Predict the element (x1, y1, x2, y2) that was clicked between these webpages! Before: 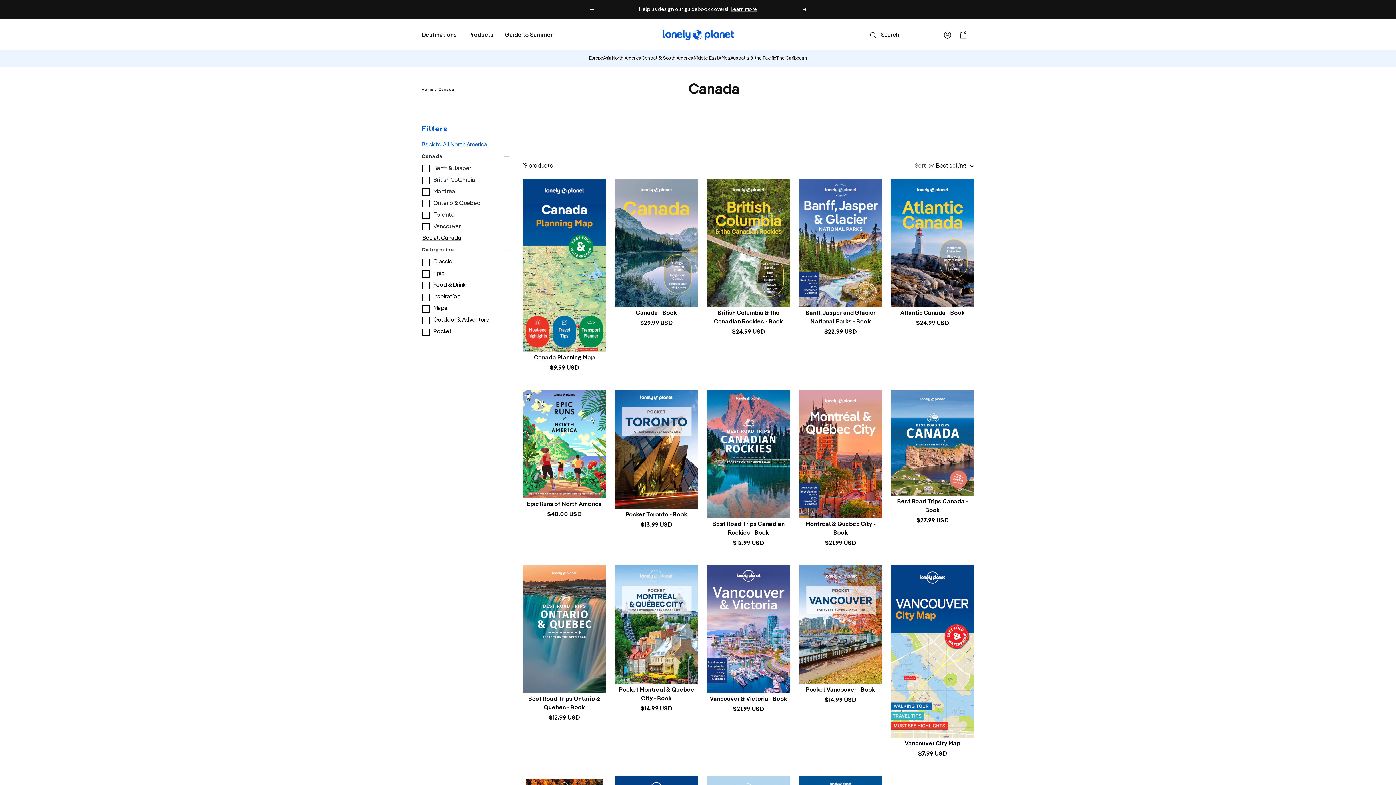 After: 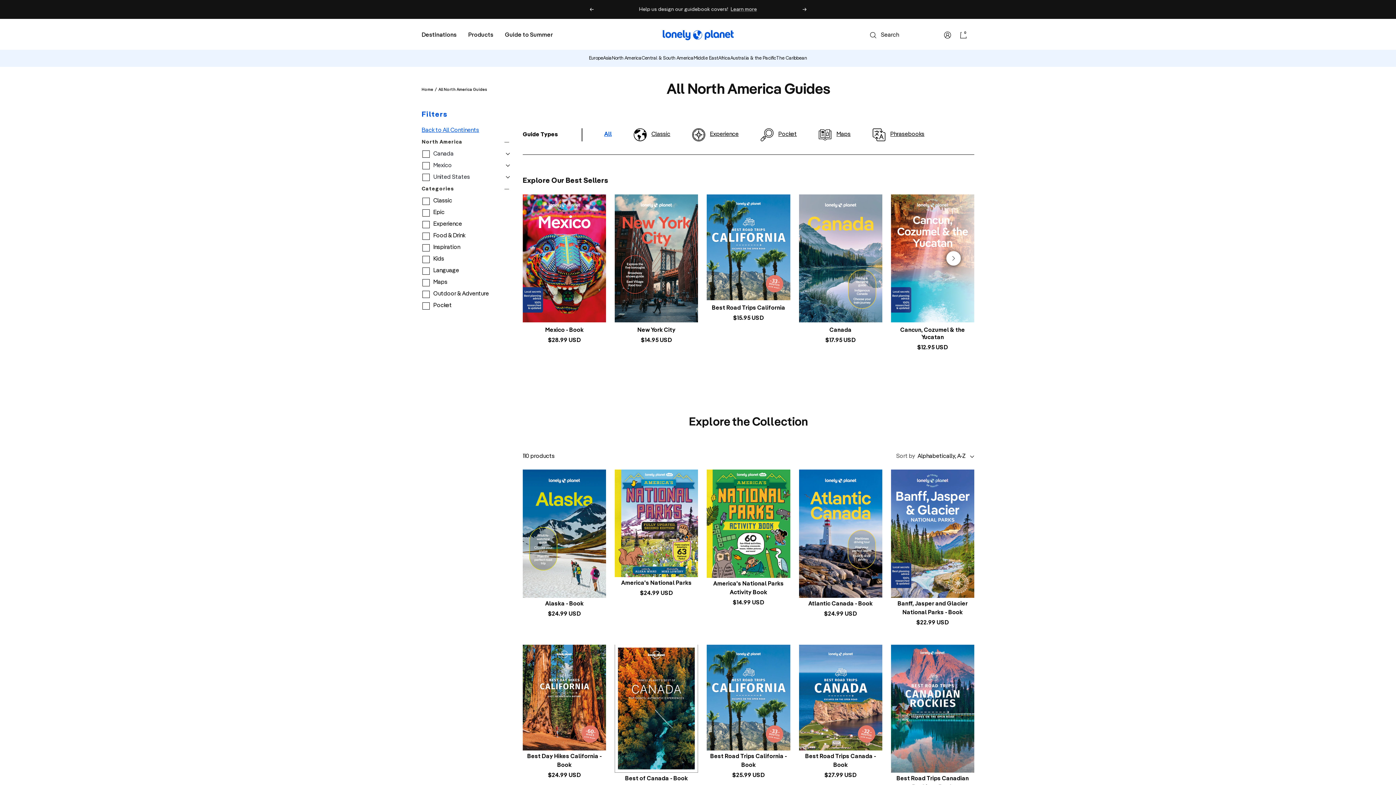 Action: bbox: (421, 142, 487, 147) label: Back to All North America